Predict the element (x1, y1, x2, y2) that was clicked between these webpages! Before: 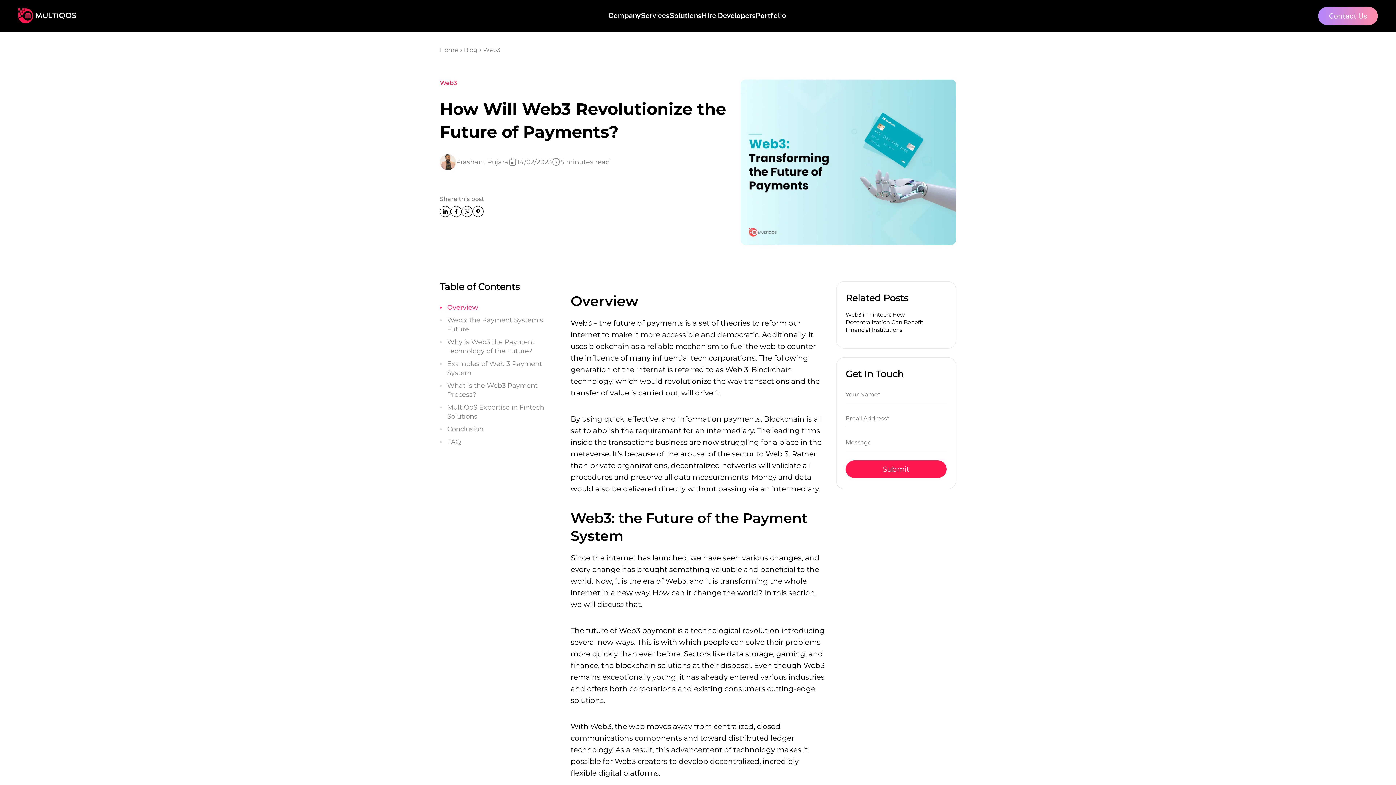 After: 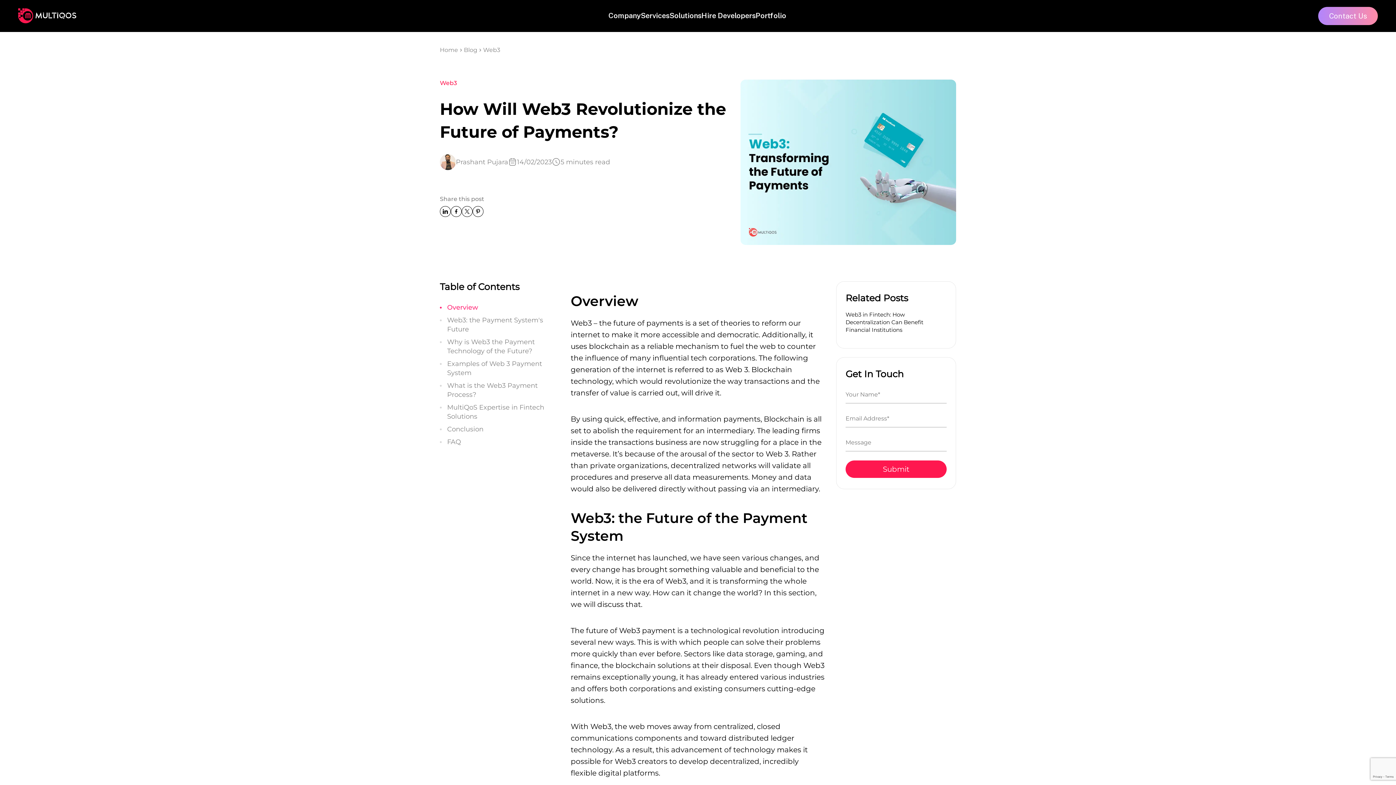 Action: label: Conclusion bbox: (447, 425, 483, 434)